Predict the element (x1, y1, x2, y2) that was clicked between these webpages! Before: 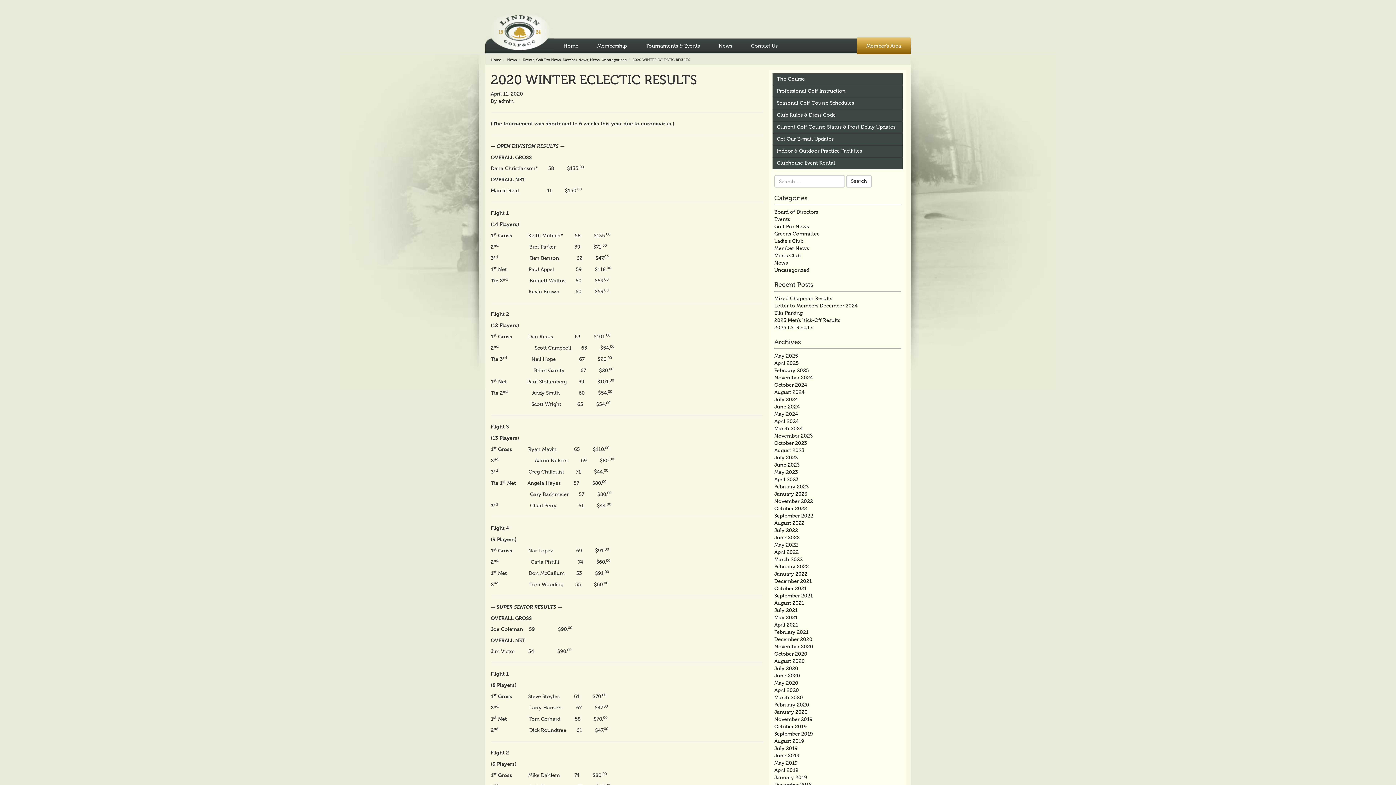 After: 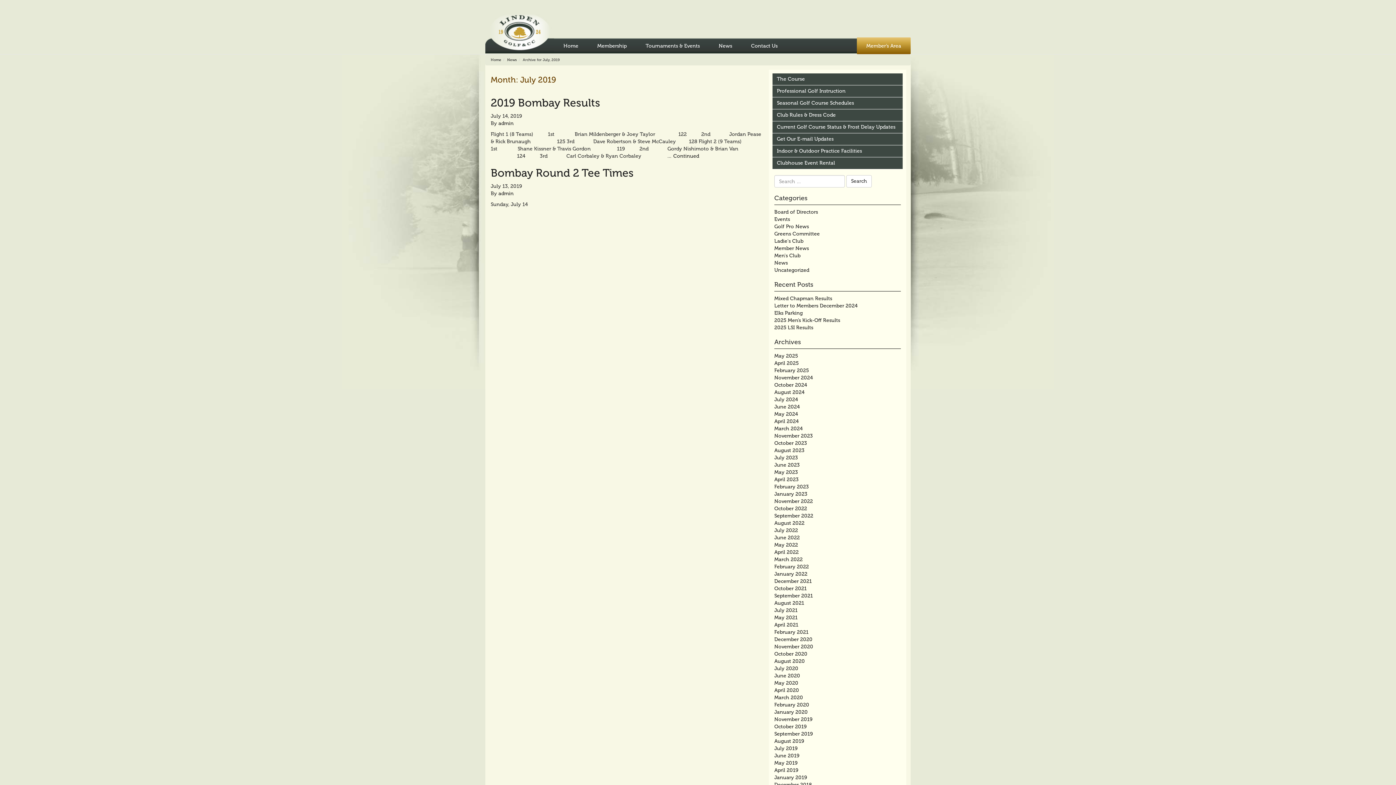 Action: bbox: (774, 745, 797, 752) label: July 2019